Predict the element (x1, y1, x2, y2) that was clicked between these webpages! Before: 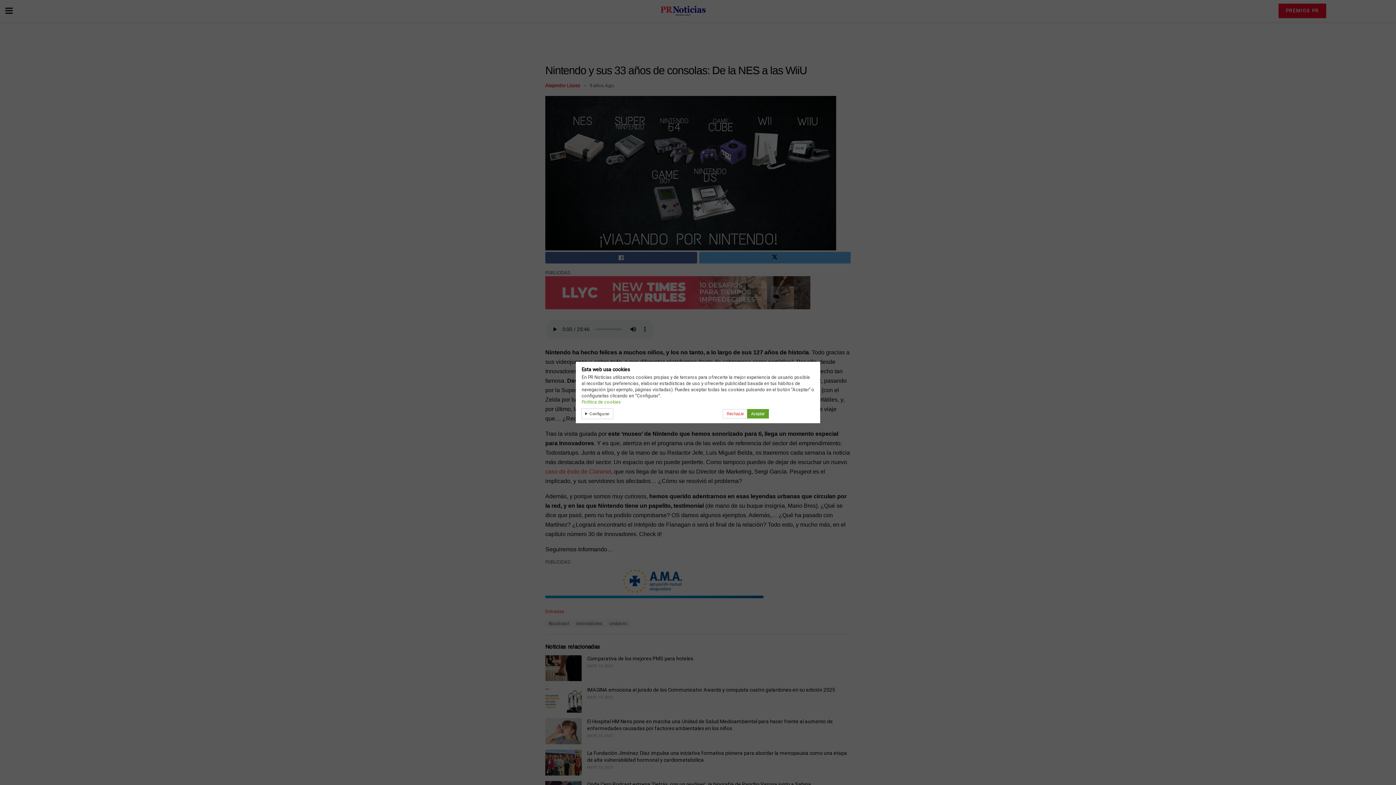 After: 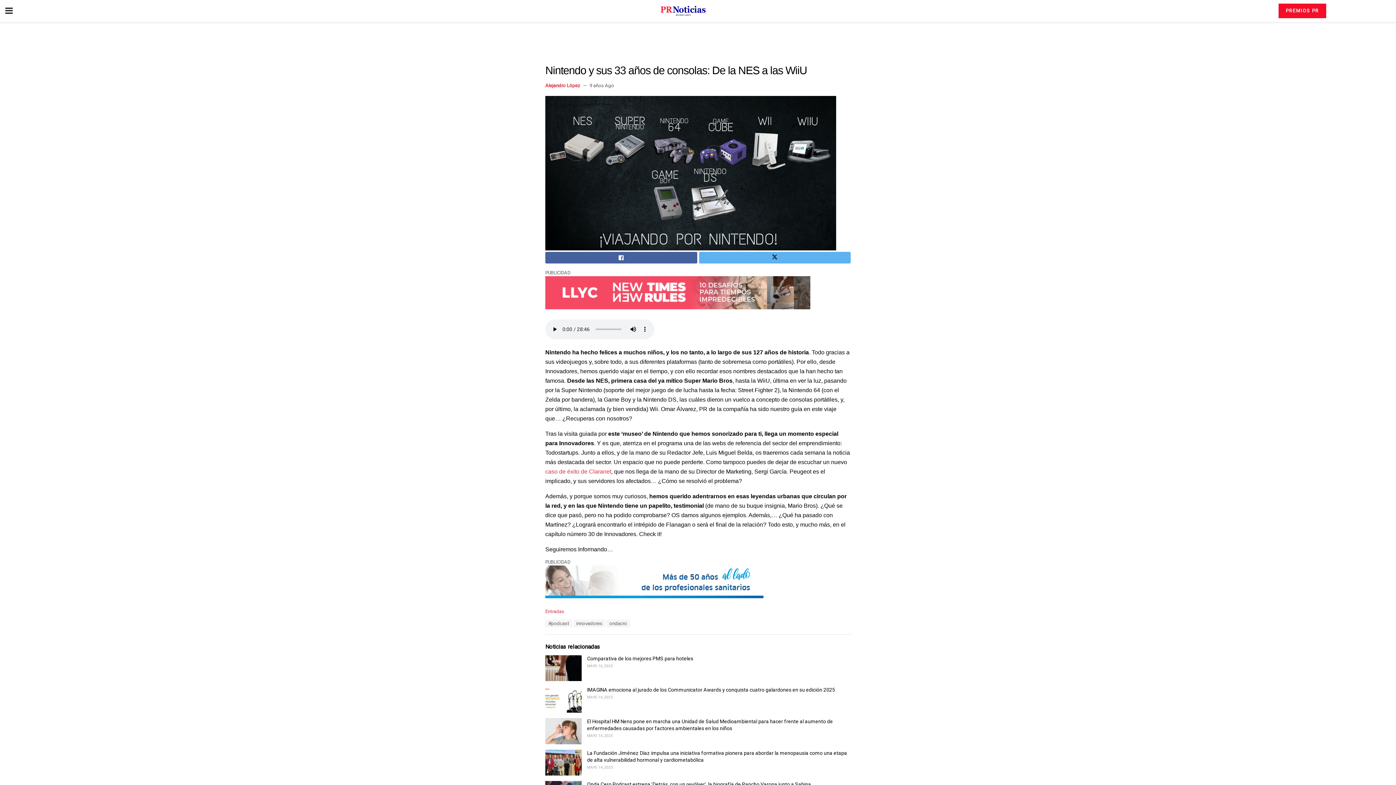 Action: bbox: (747, 409, 768, 418) label: Aceptar